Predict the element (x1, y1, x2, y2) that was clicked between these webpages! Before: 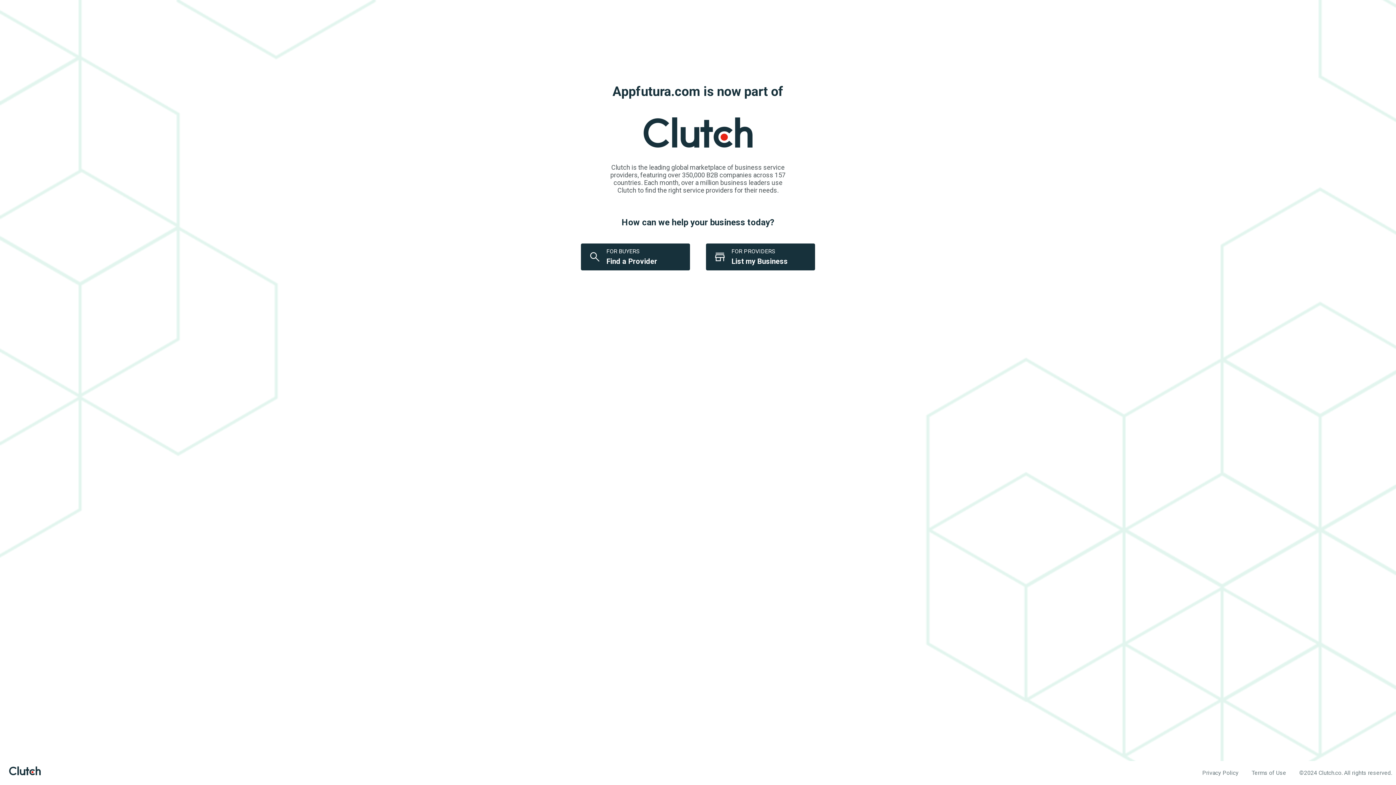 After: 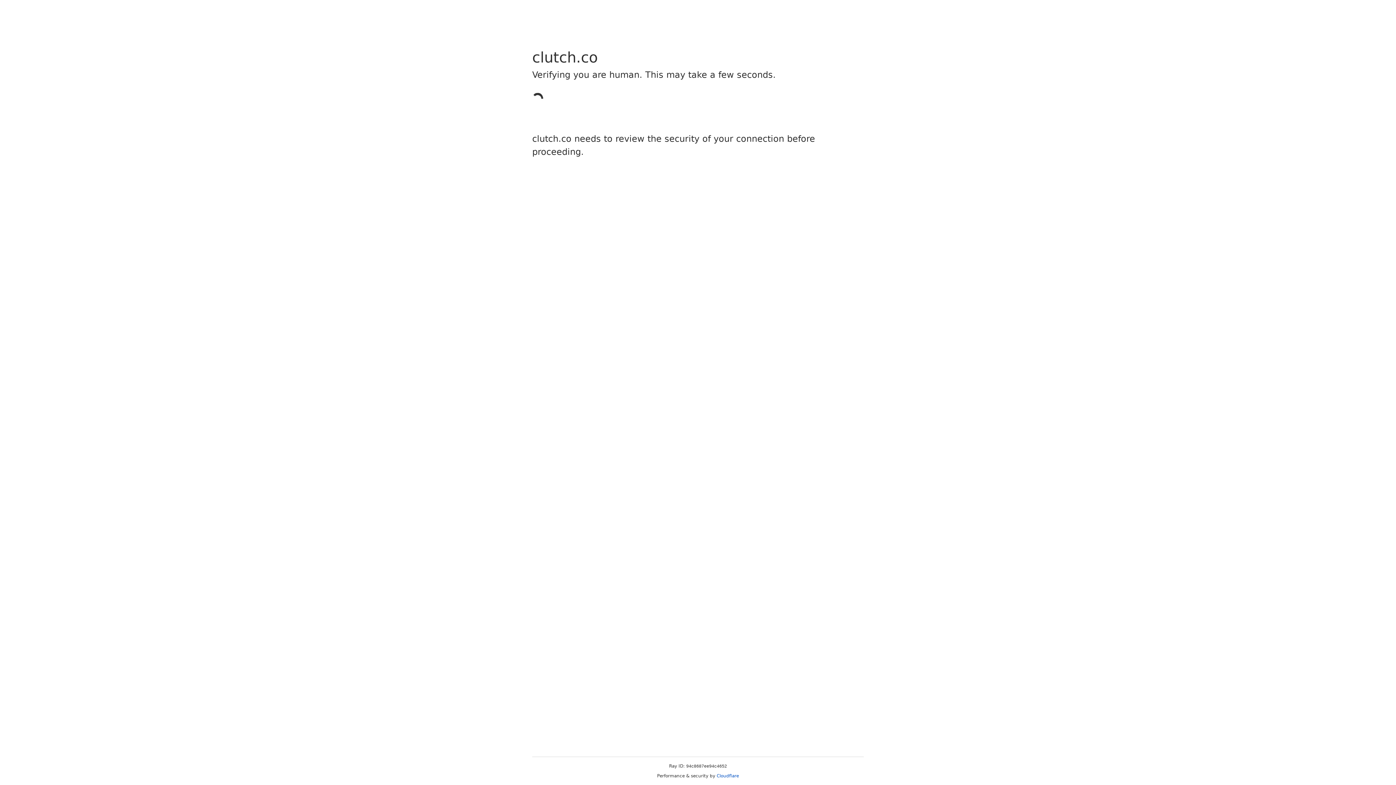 Action: label: Privacy Policy bbox: (1196, 764, 1244, 782)